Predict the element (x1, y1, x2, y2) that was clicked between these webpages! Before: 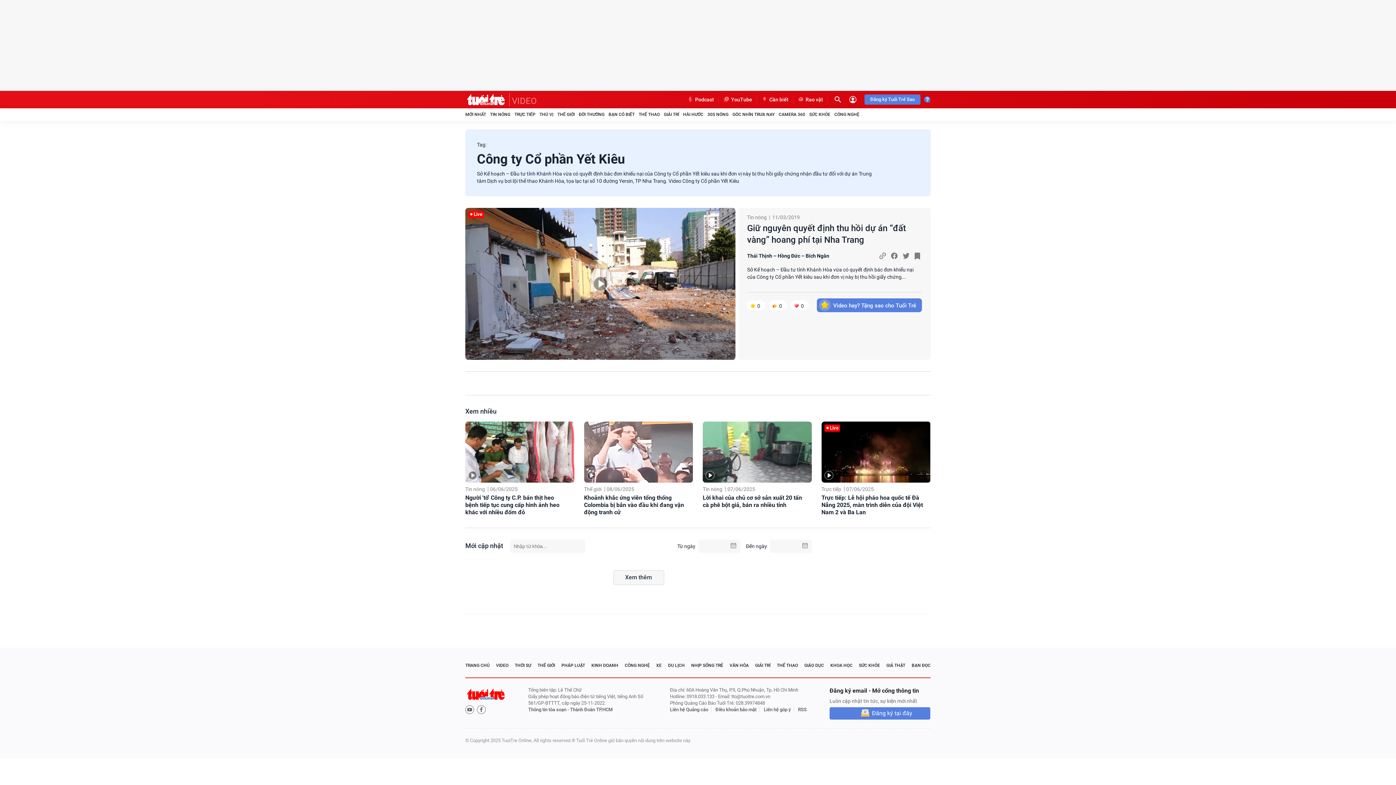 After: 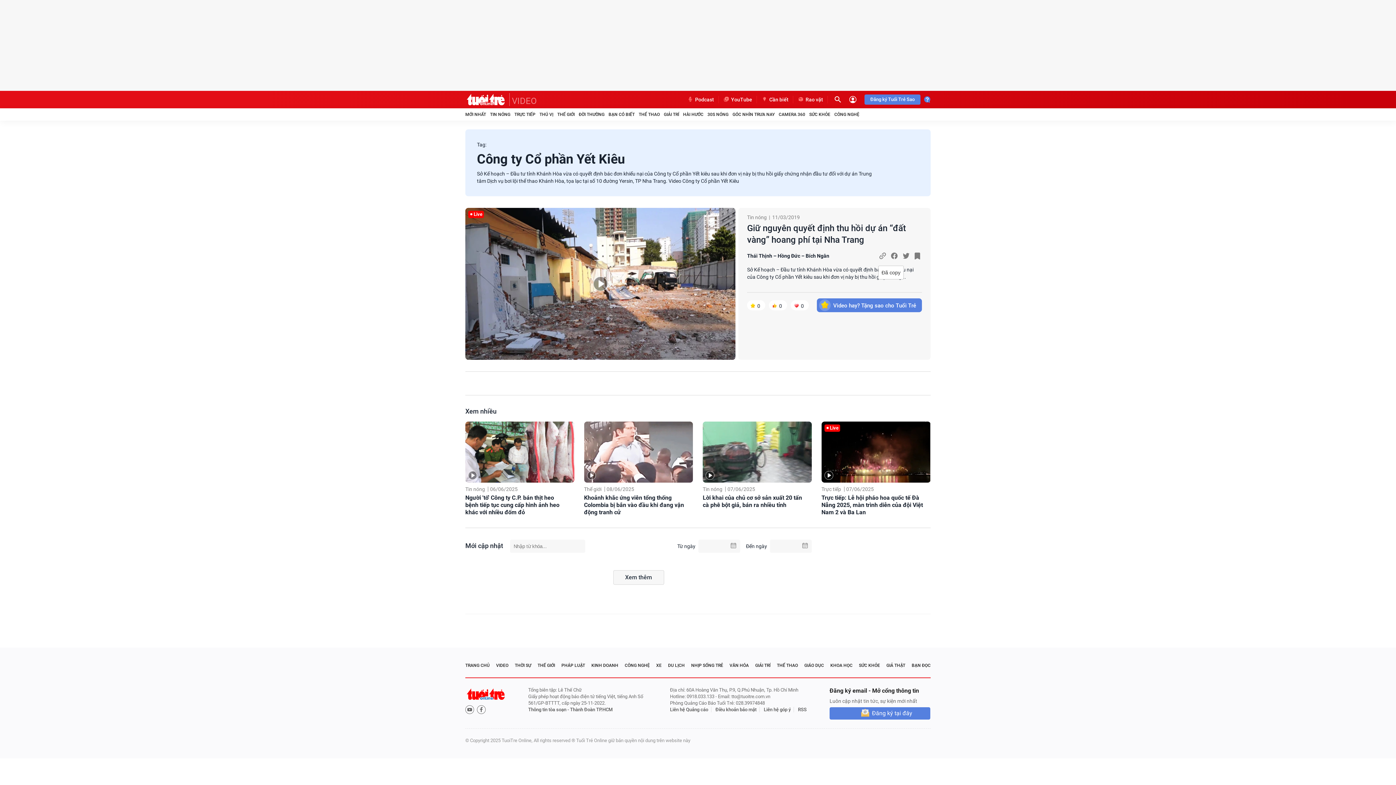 Action: bbox: (878, 251, 887, 260)